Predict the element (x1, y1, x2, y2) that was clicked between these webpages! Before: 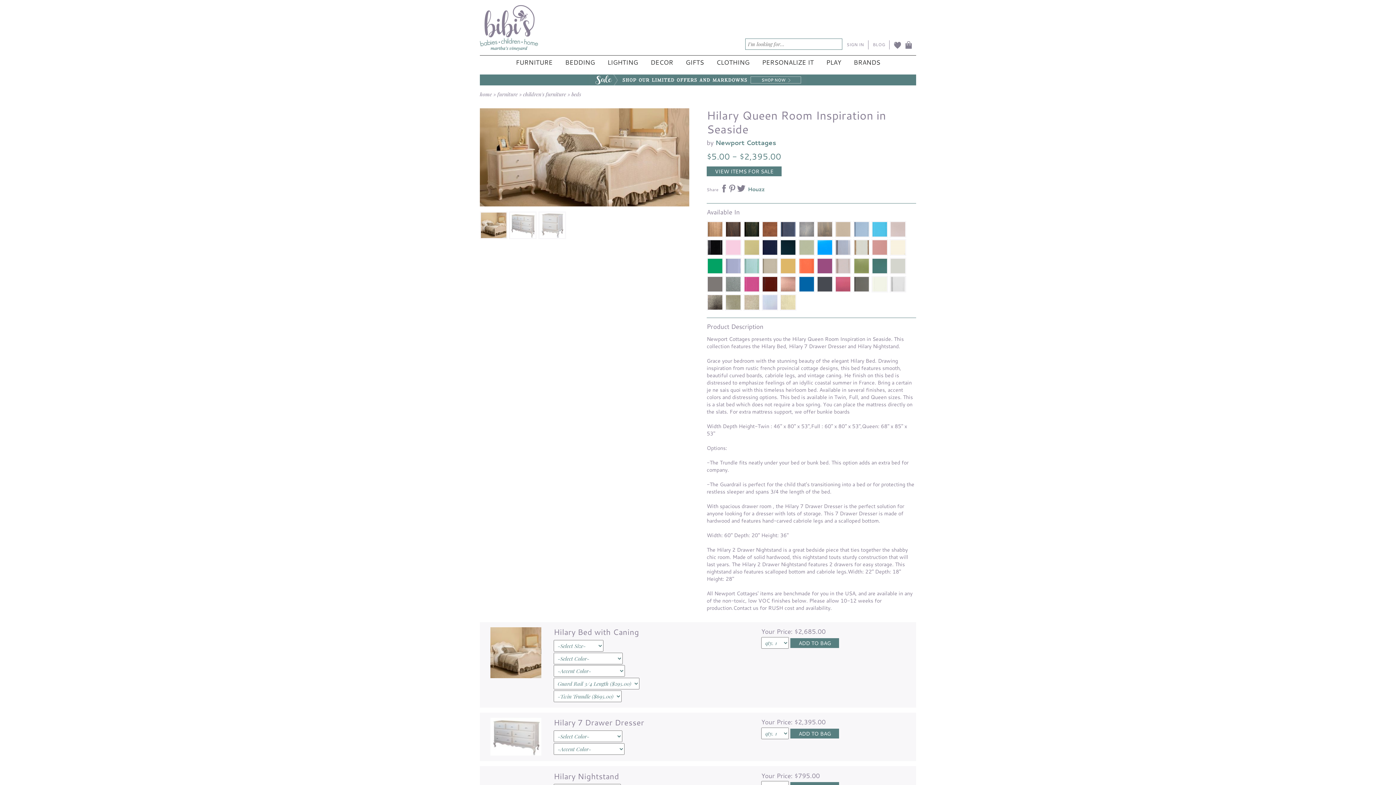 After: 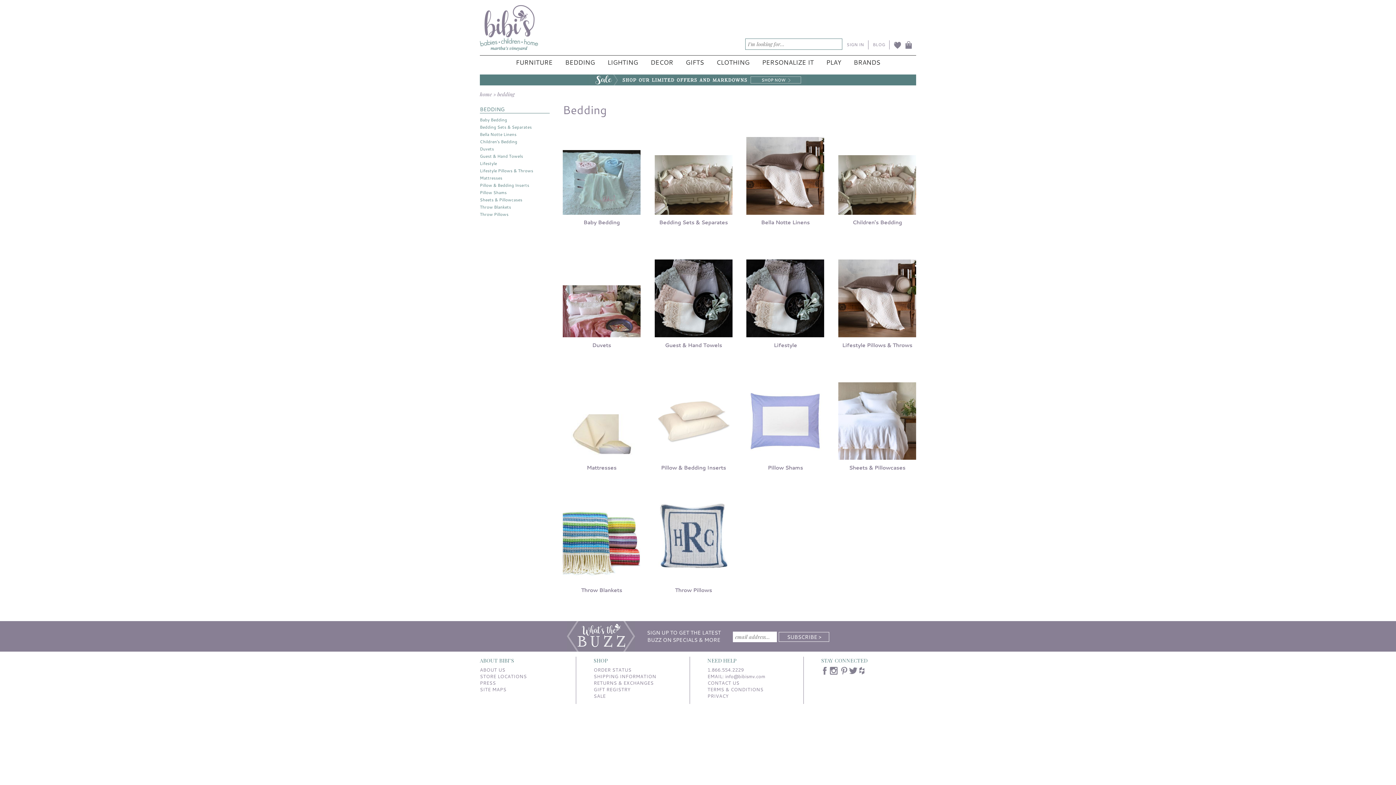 Action: label: BEDDING bbox: (558, 55, 601, 69)